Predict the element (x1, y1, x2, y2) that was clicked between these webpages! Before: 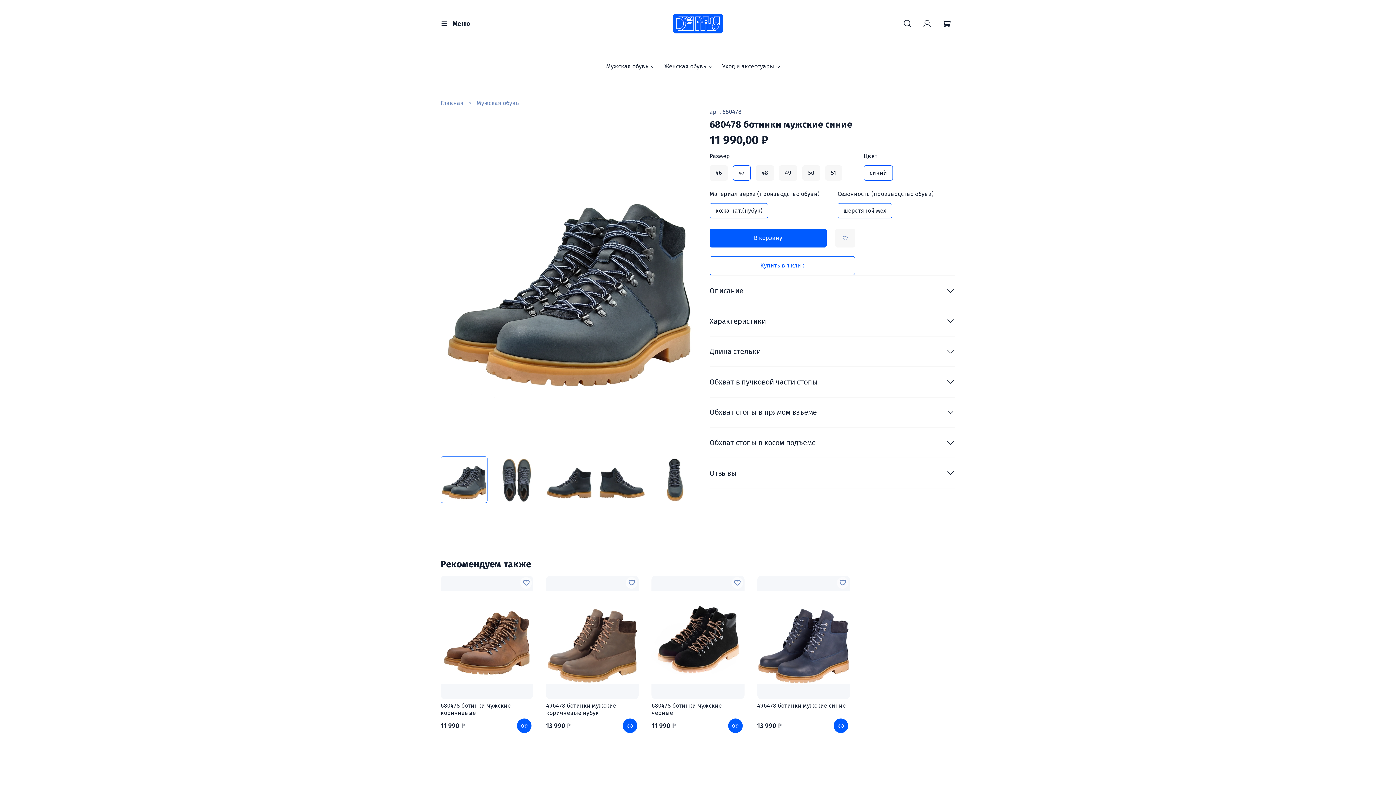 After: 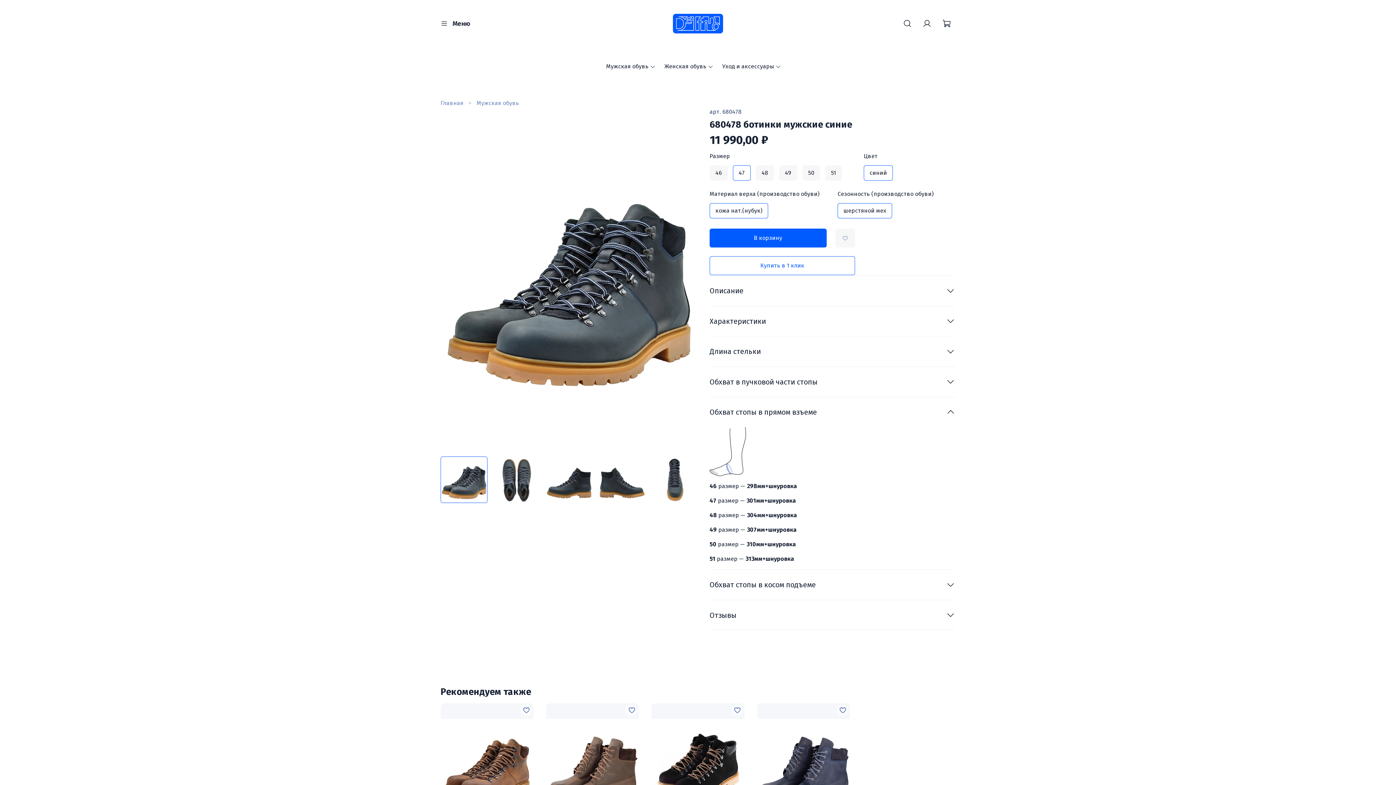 Action: bbox: (946, 405, 955, 419)